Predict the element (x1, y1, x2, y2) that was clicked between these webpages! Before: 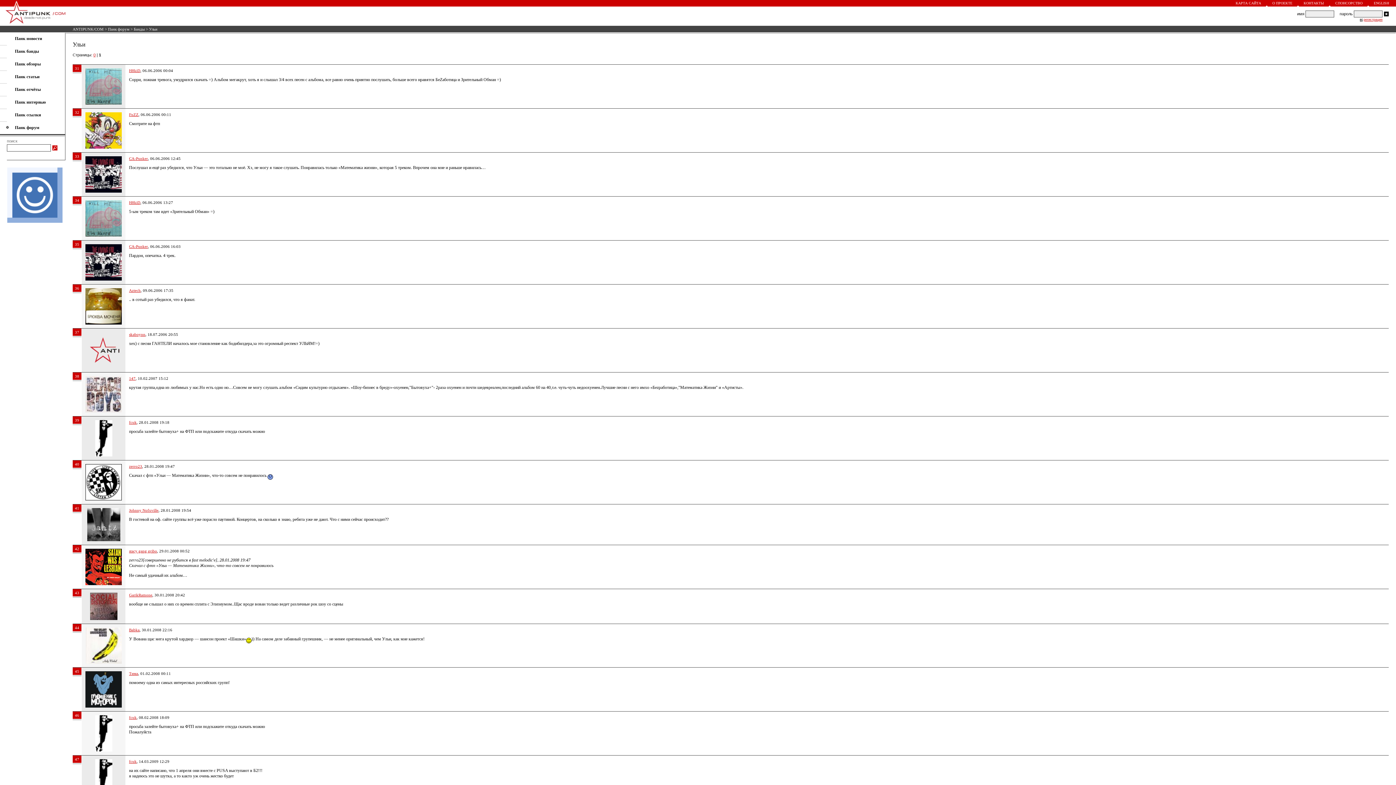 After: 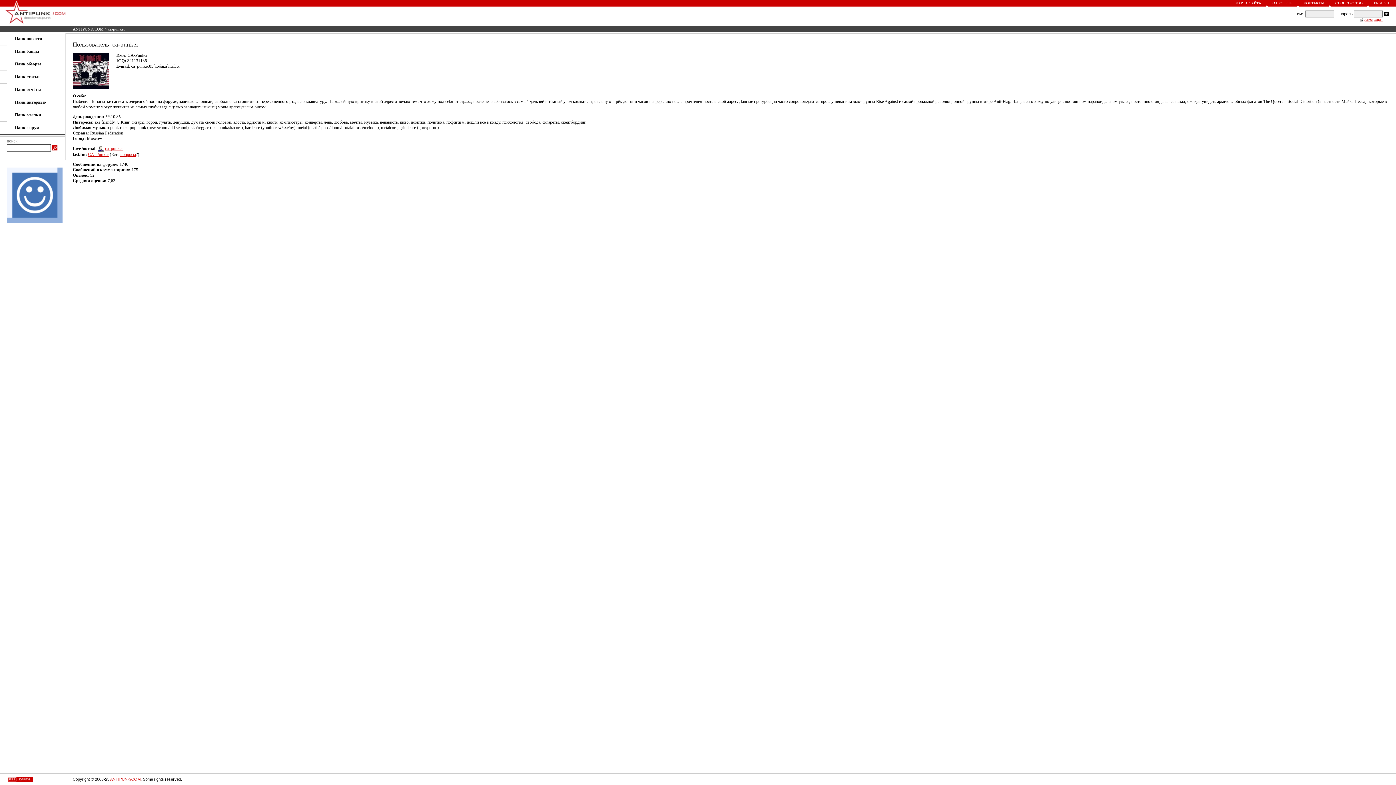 Action: bbox: (85, 171, 121, 176)